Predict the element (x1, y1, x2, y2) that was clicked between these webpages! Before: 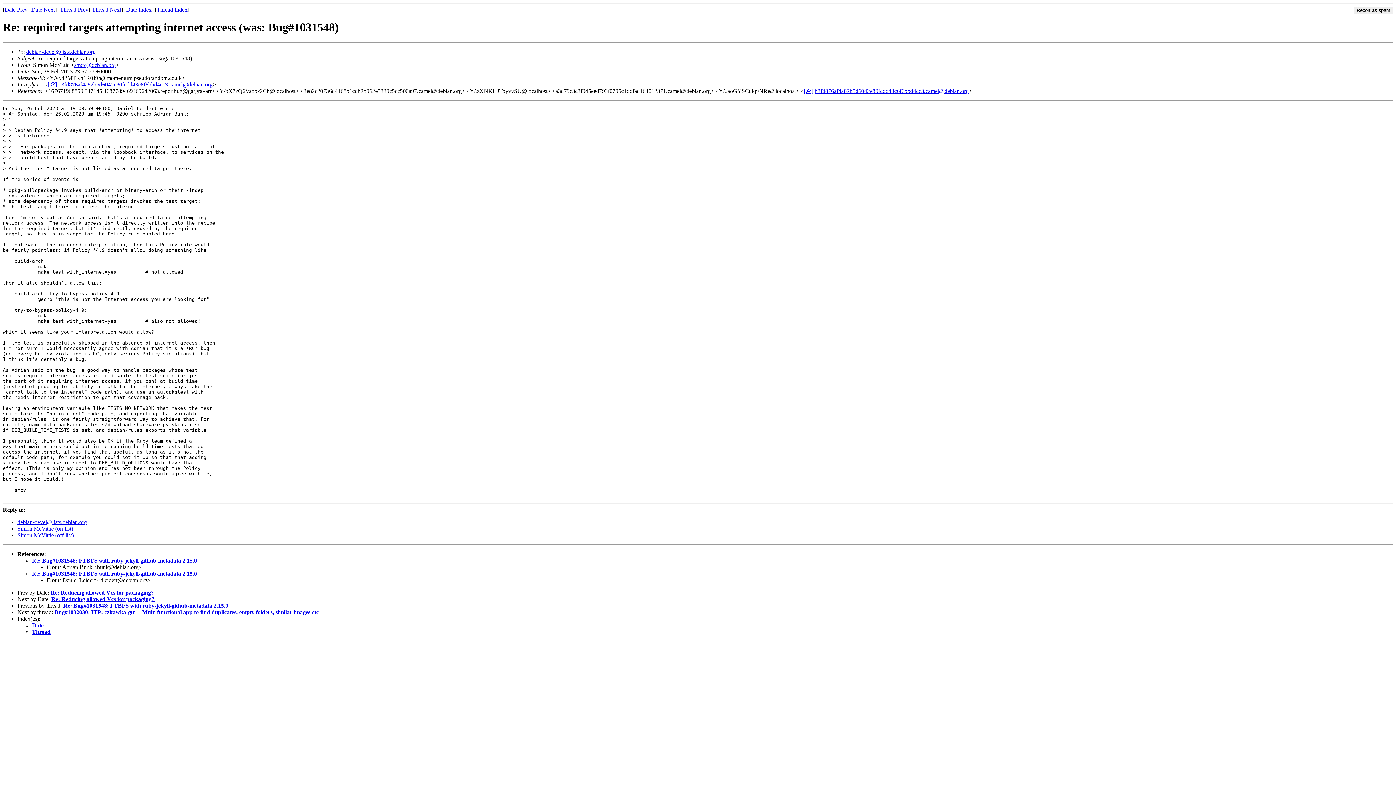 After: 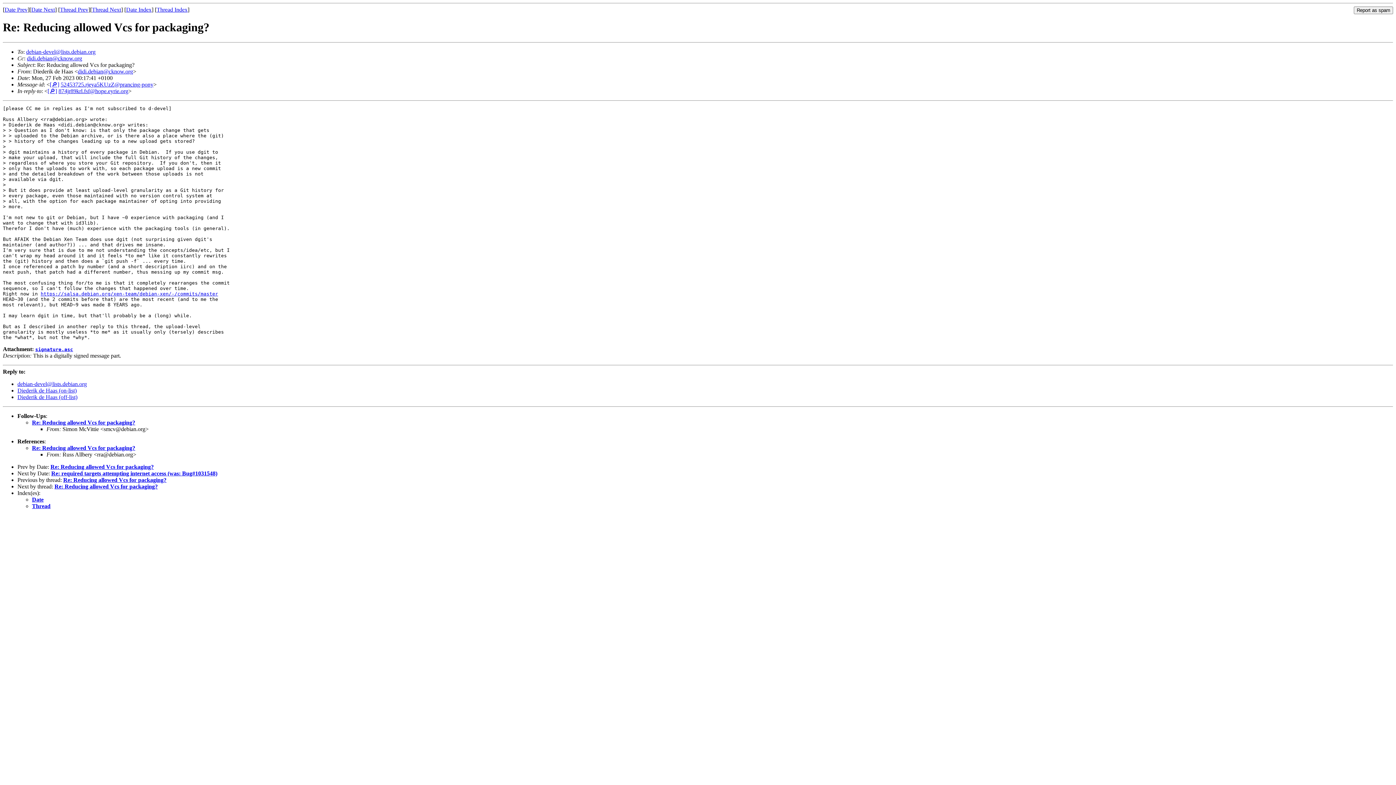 Action: label: Date Prev bbox: (4, 6, 27, 12)